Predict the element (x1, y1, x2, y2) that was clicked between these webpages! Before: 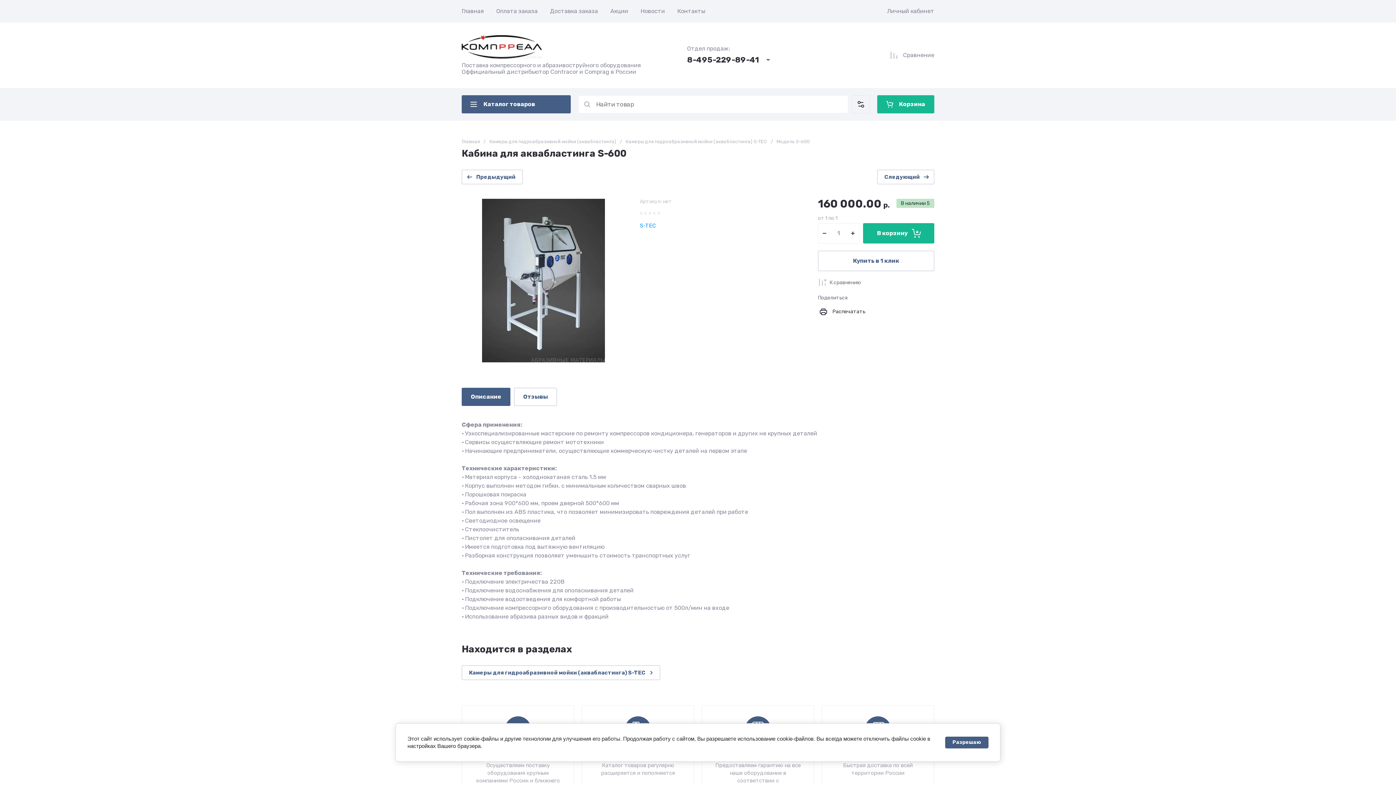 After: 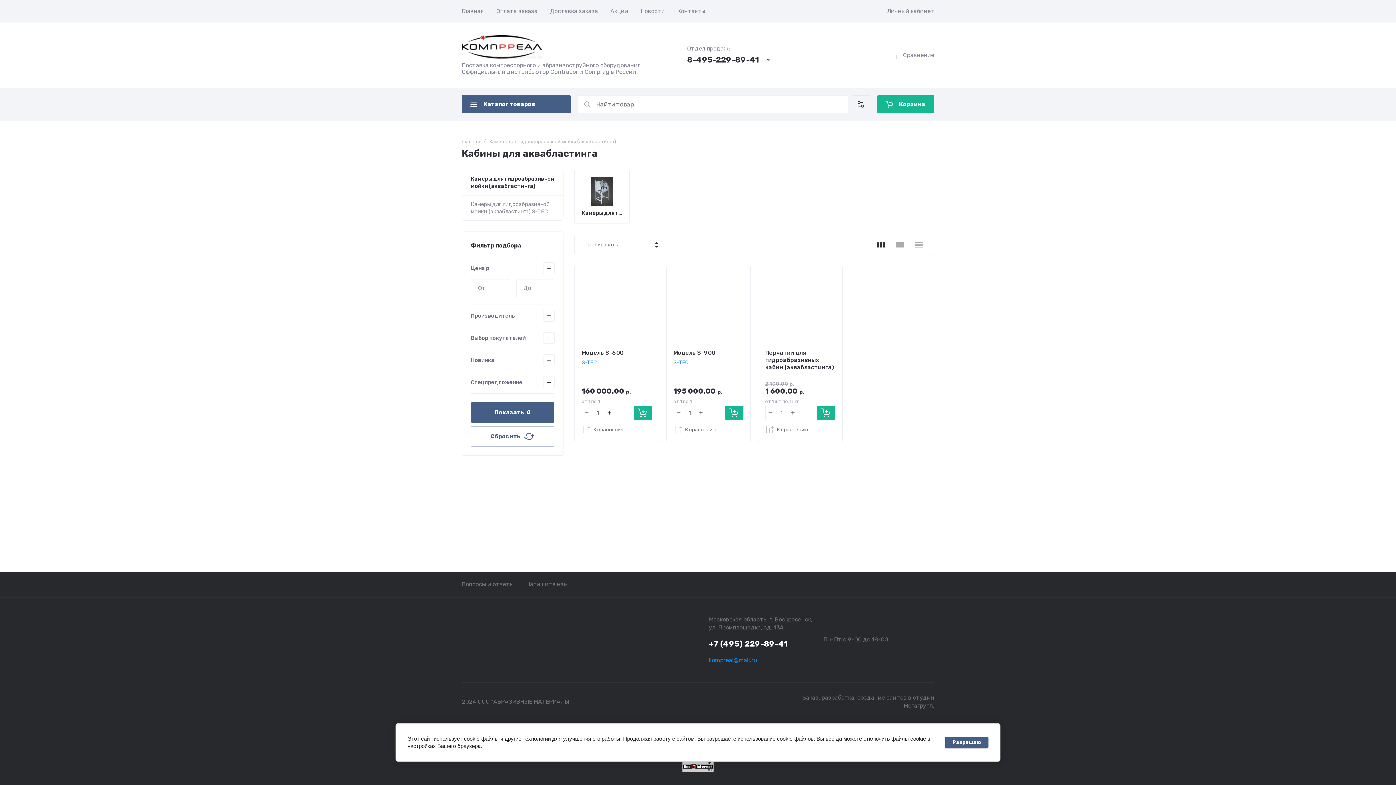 Action: label: Камеры для гидроабразивной мойки (аквабластинга) bbox: (489, 138, 616, 145)